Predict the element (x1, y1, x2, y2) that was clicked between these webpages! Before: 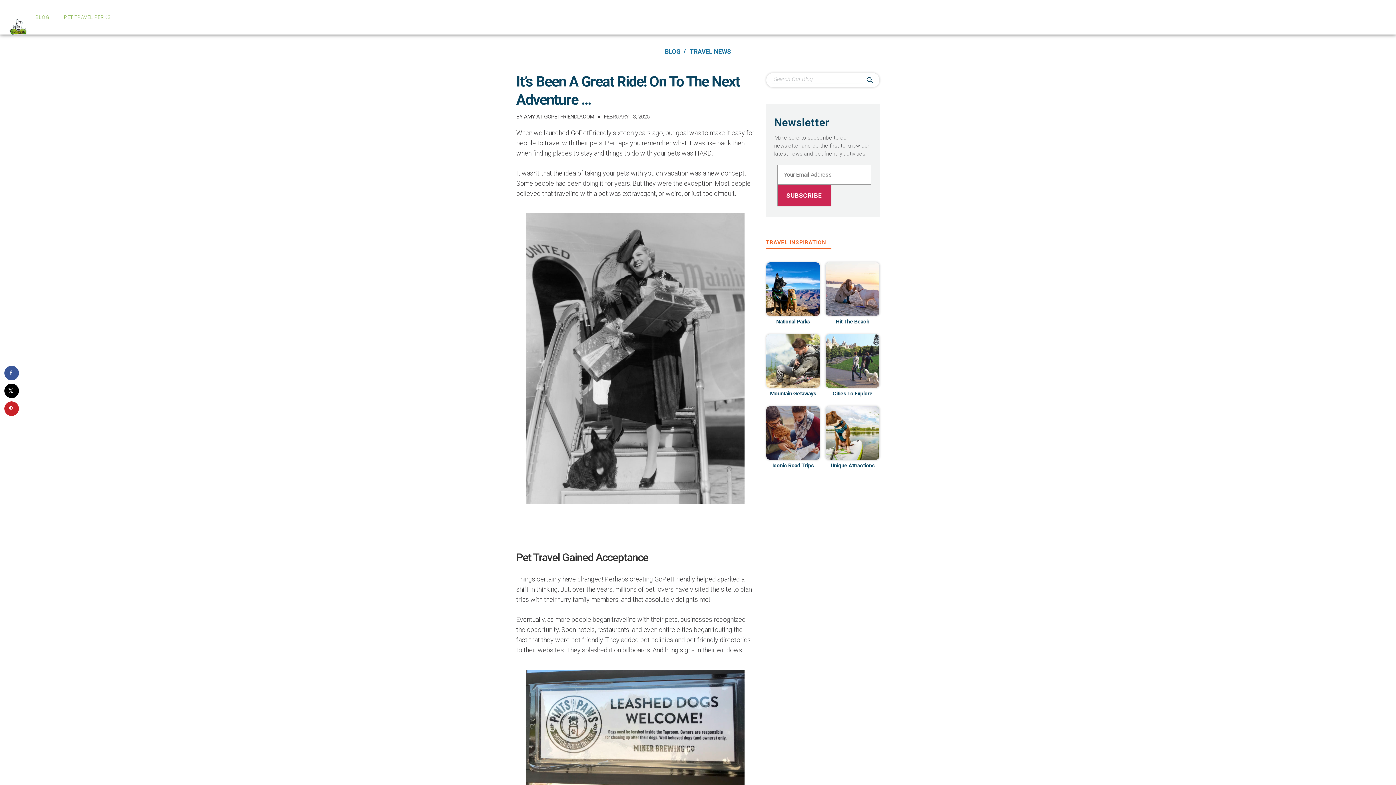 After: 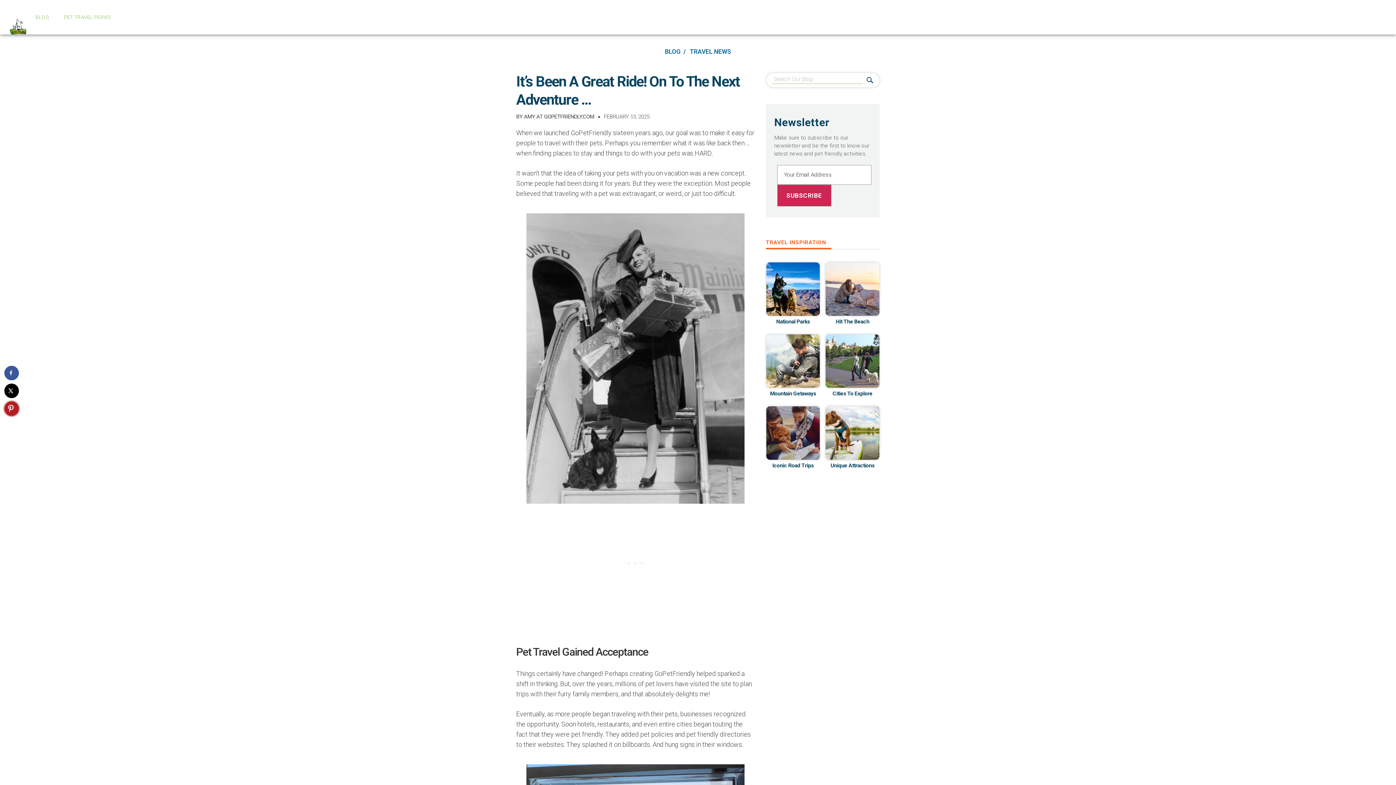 Action: label: Save to Pinterest bbox: (4, 401, 18, 416)